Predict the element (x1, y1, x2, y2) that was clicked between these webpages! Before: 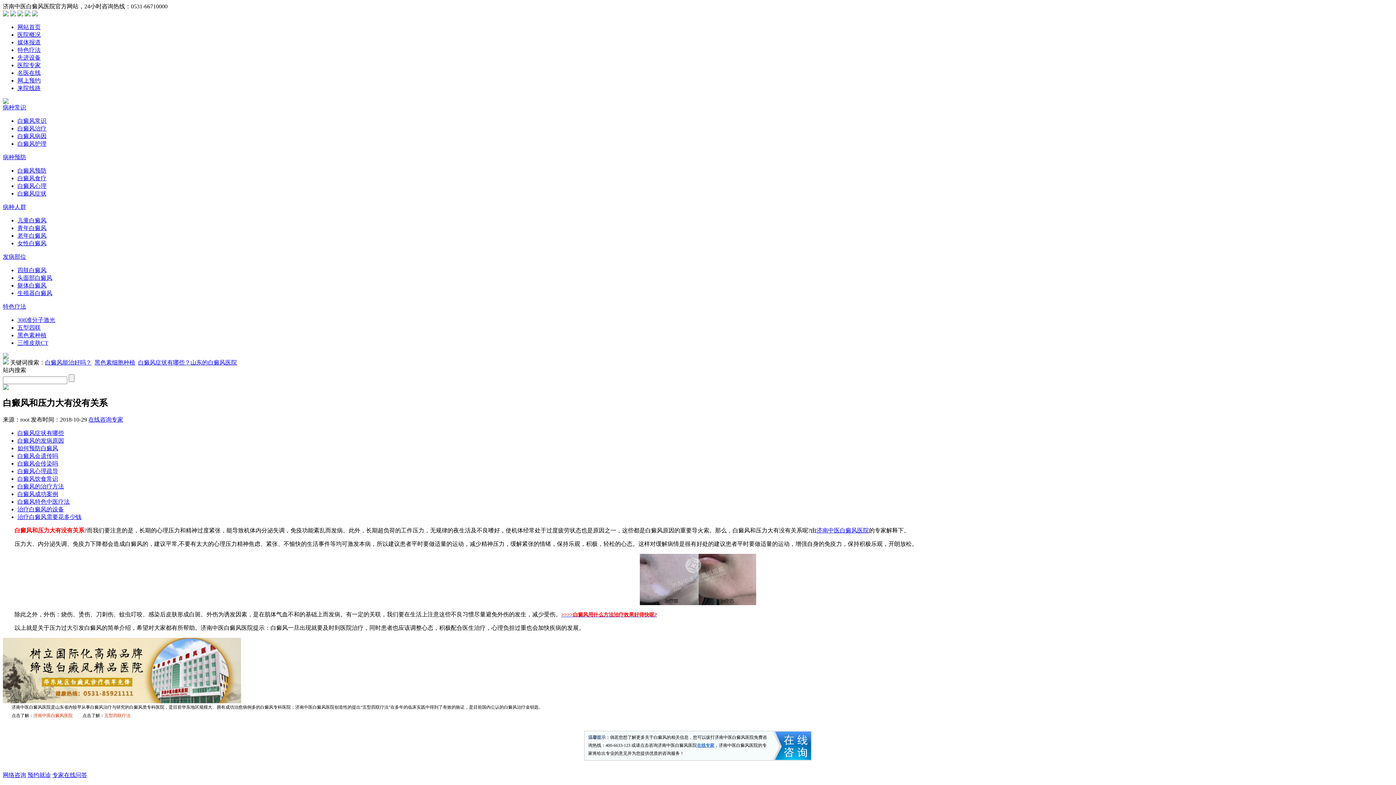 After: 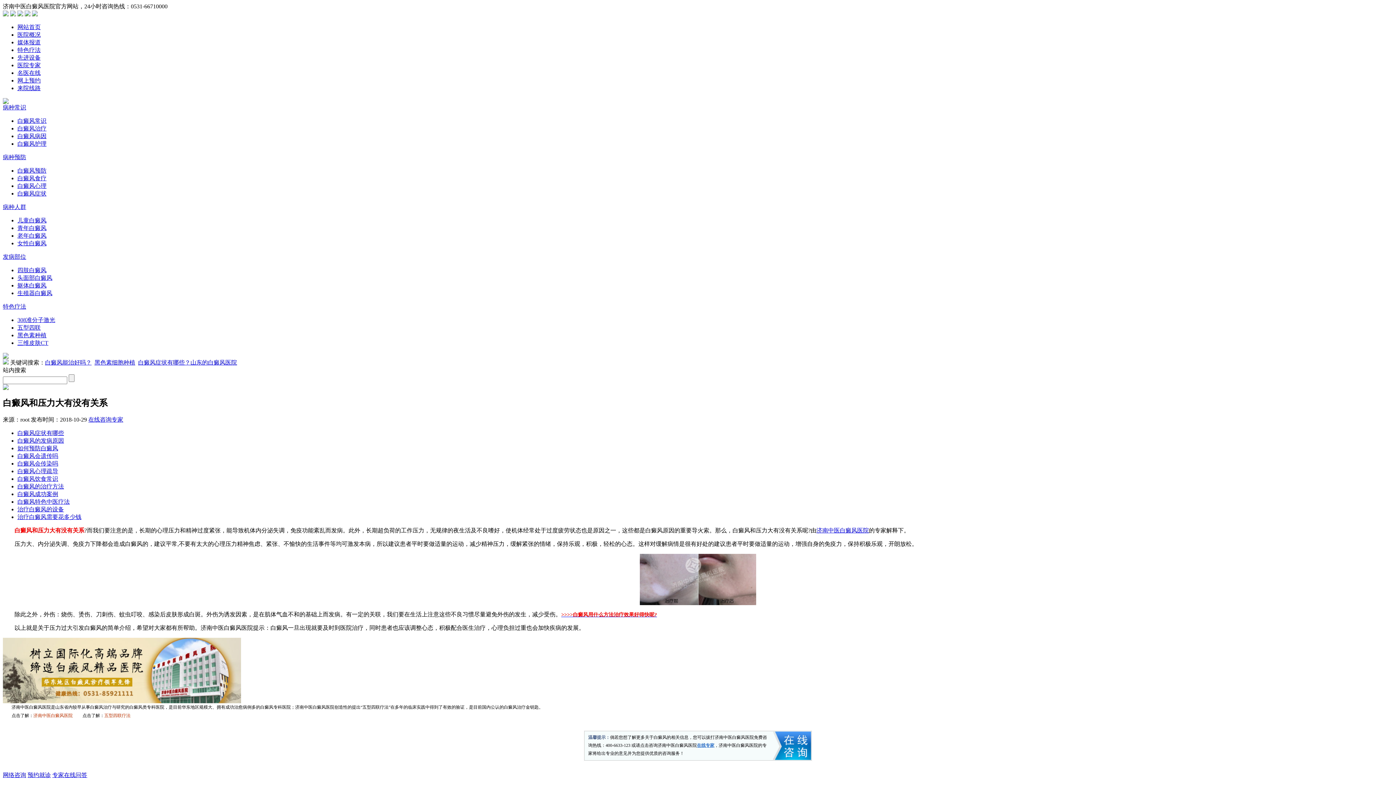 Action: label: 白癜风特色中医疗法 bbox: (17, 498, 69, 505)